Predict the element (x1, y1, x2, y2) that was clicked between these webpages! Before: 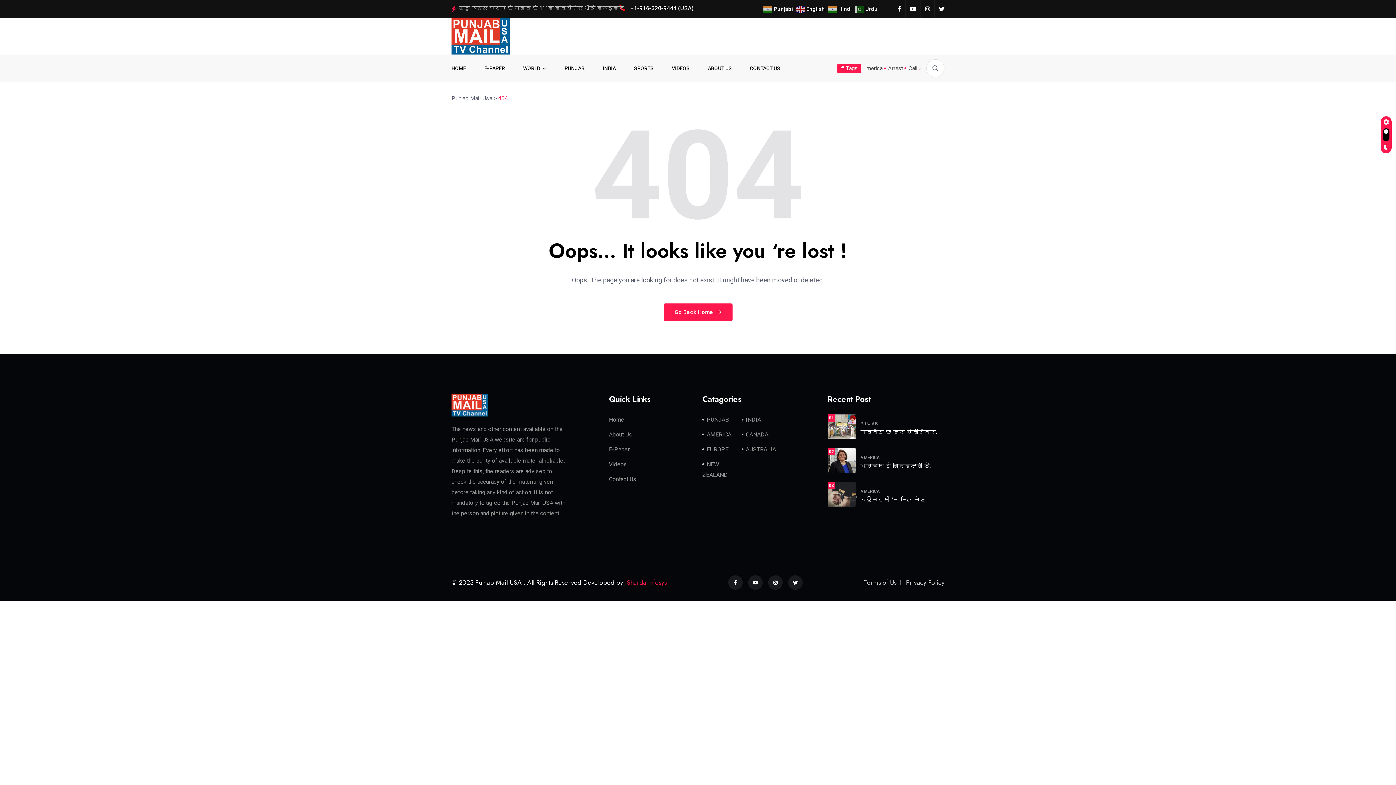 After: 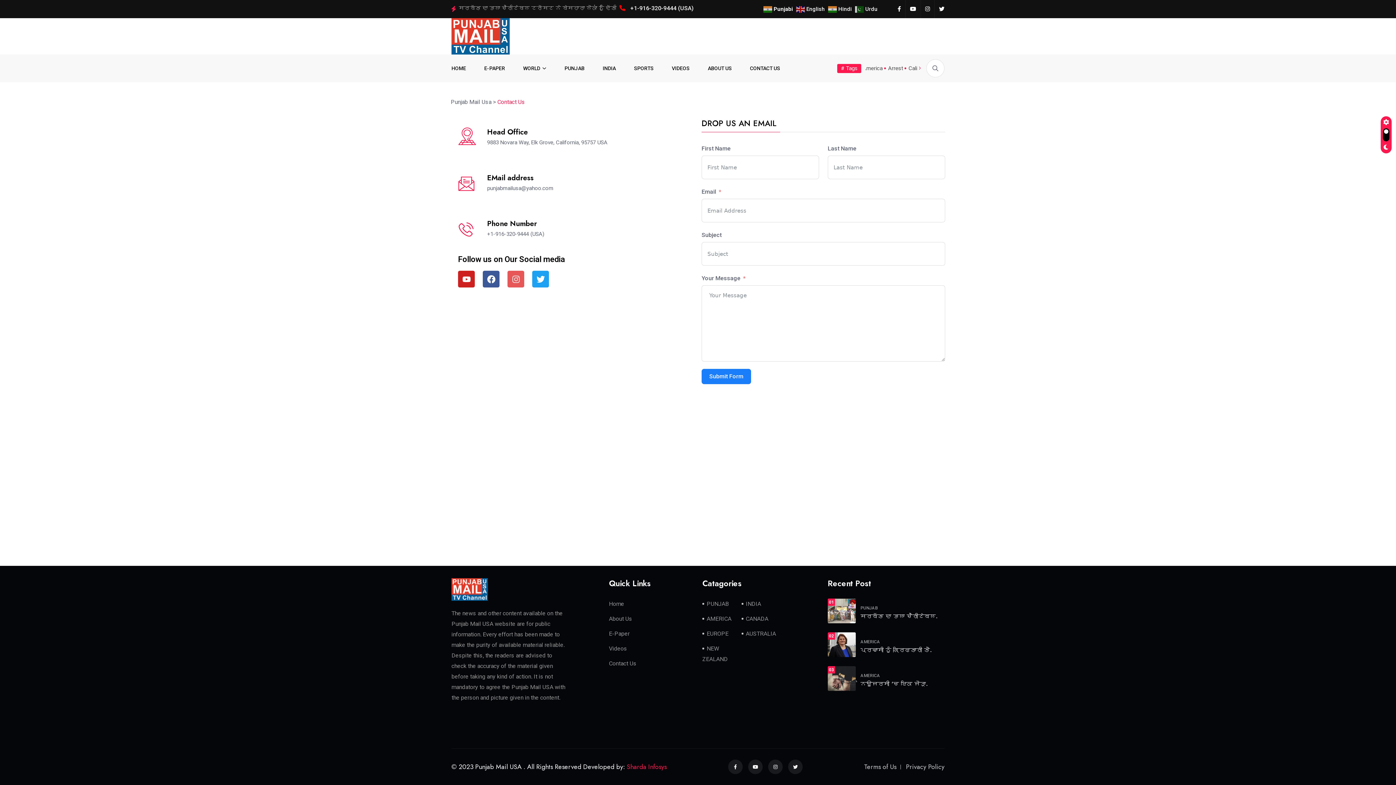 Action: label: CONTACT US bbox: (750, 64, 780, 72)